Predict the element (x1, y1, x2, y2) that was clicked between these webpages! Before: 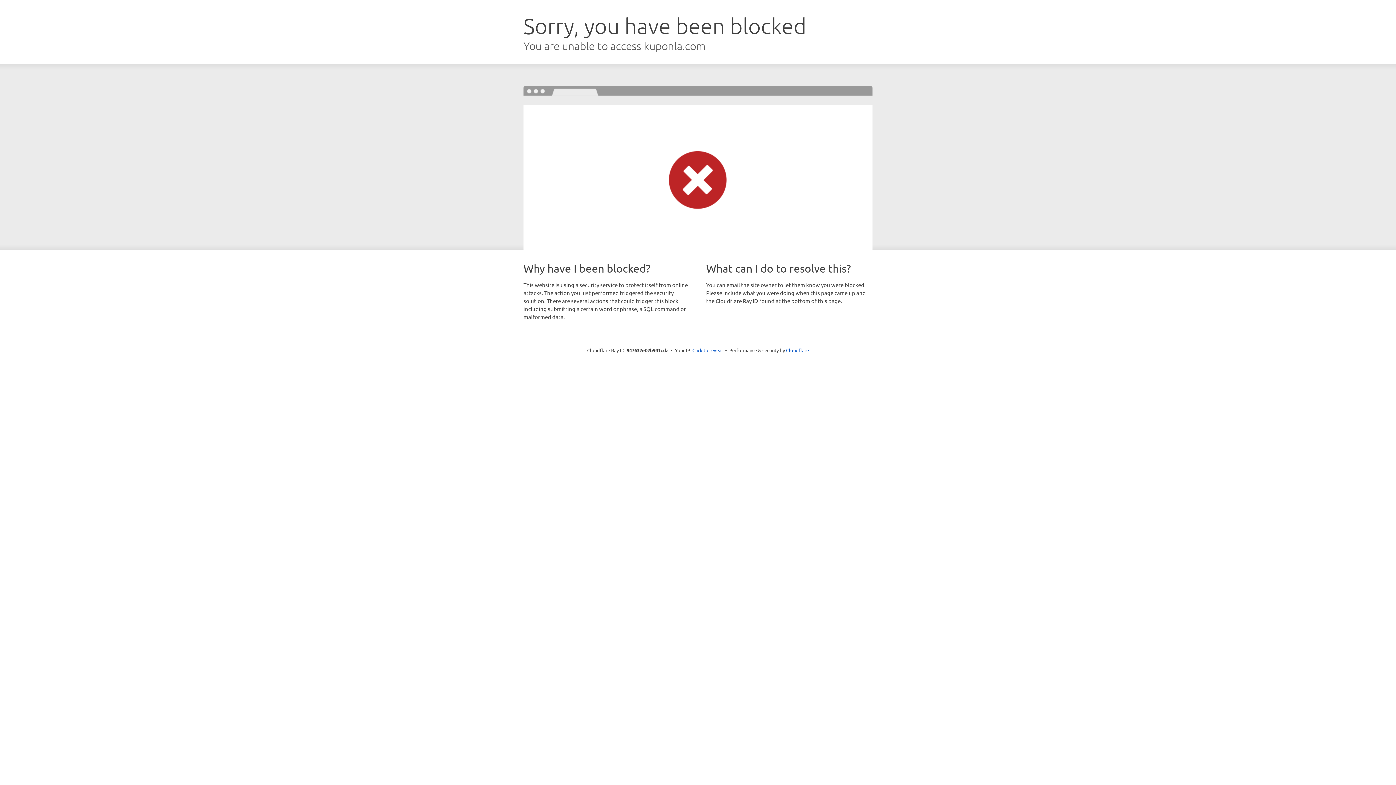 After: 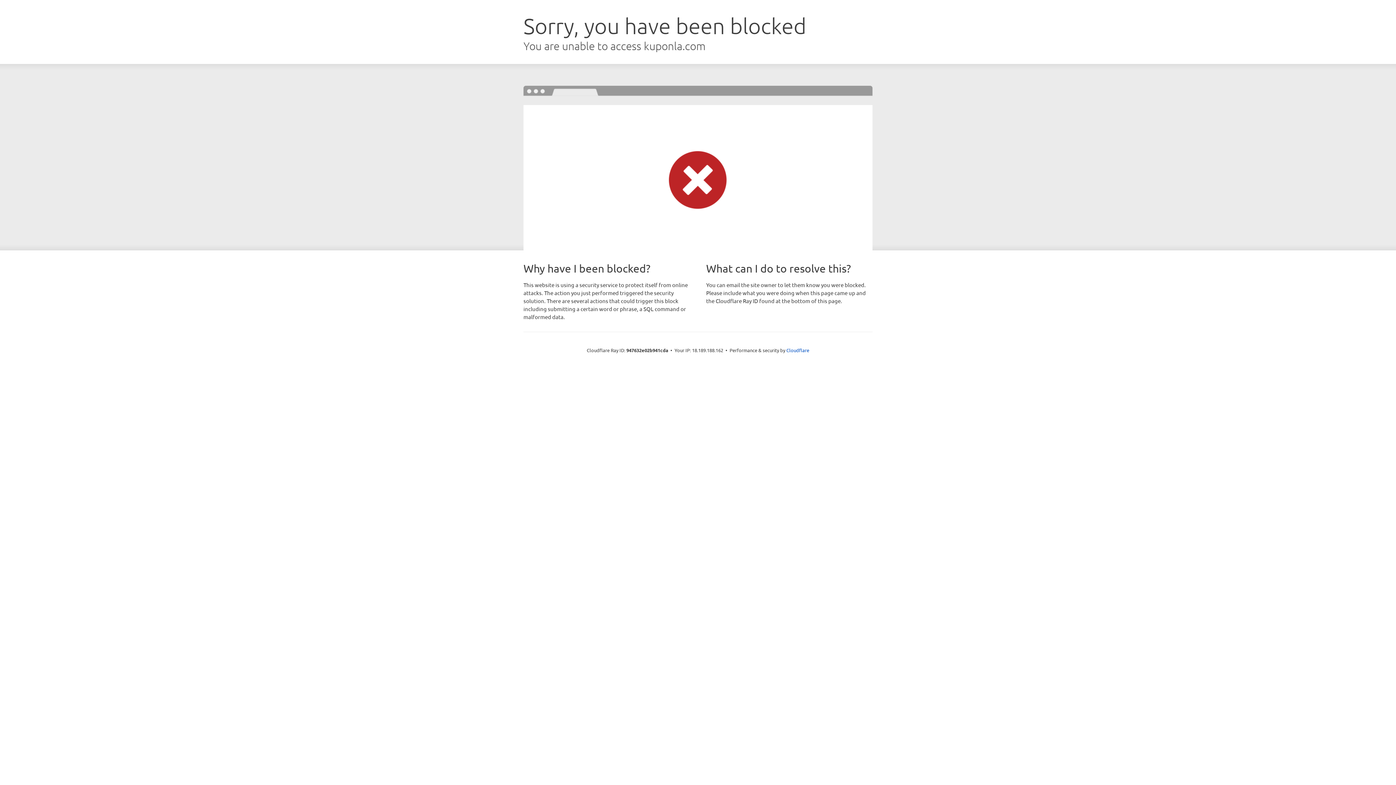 Action: bbox: (692, 346, 723, 353) label: Click to reveal